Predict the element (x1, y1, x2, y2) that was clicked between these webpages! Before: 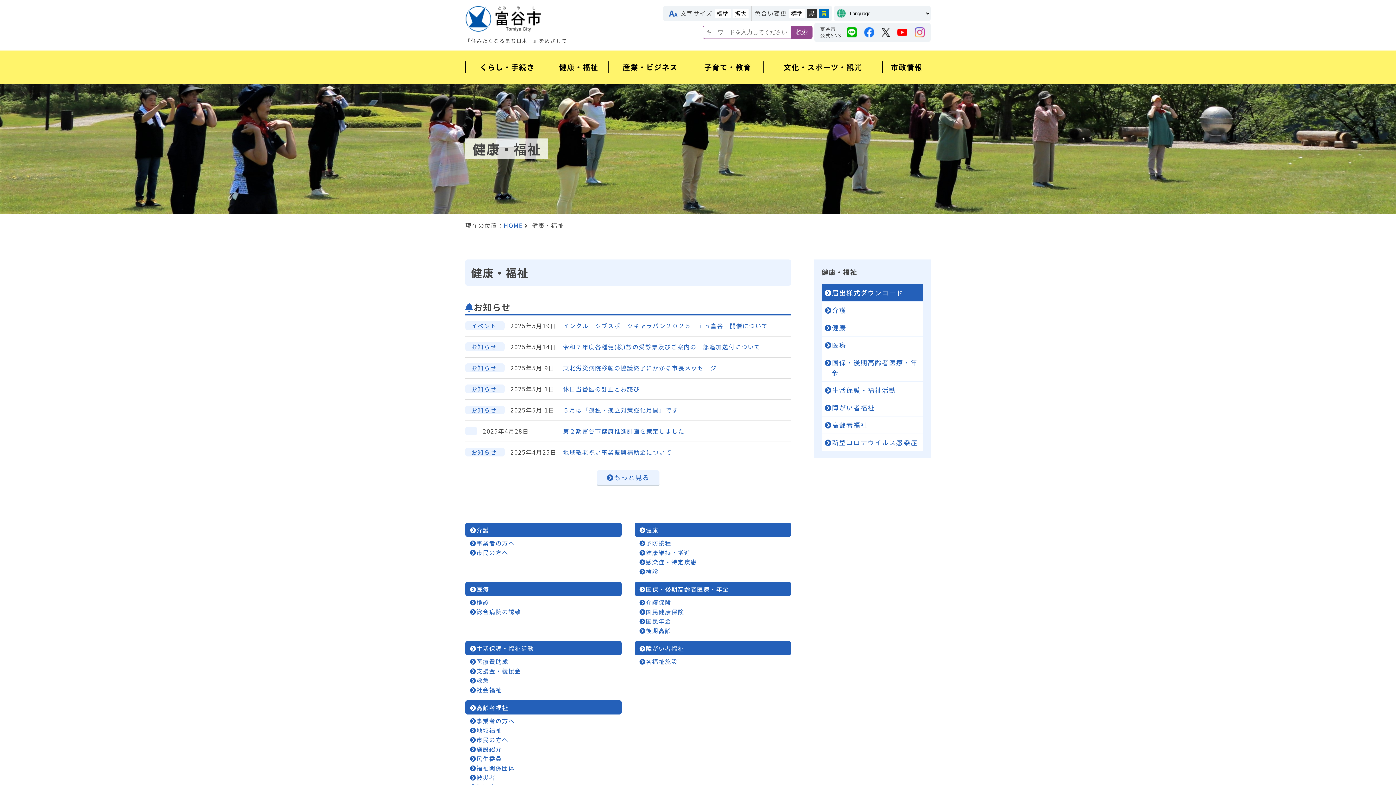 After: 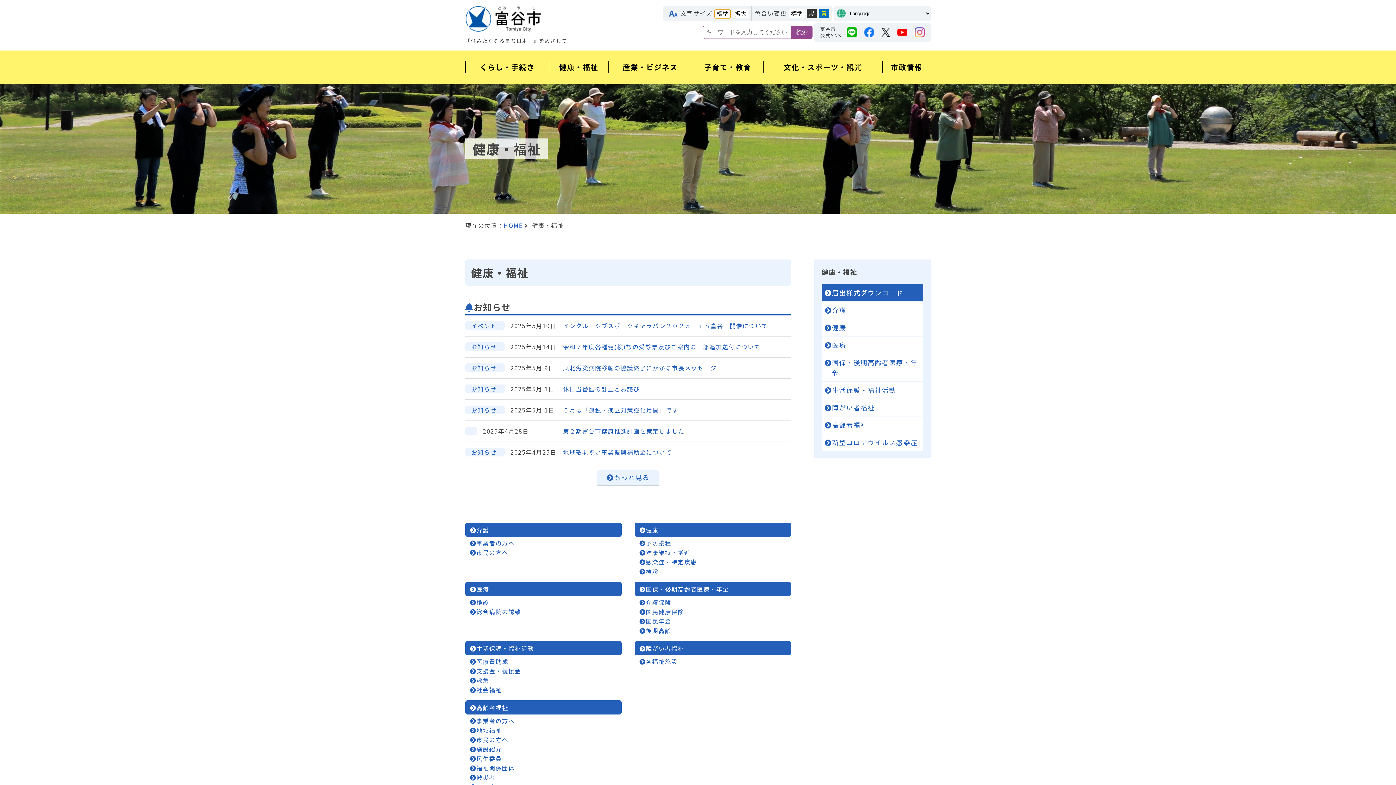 Action: label: 標準 bbox: (714, 9, 730, 18)